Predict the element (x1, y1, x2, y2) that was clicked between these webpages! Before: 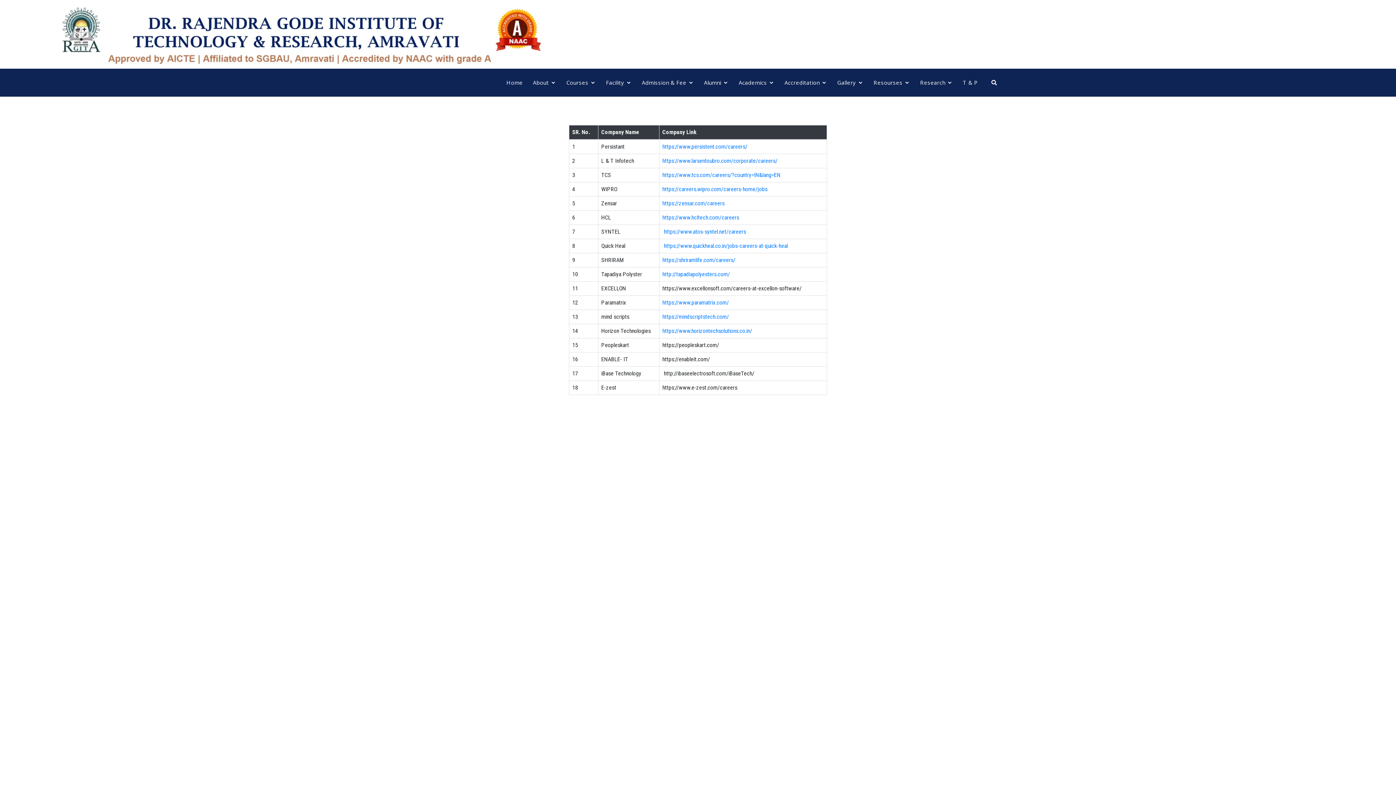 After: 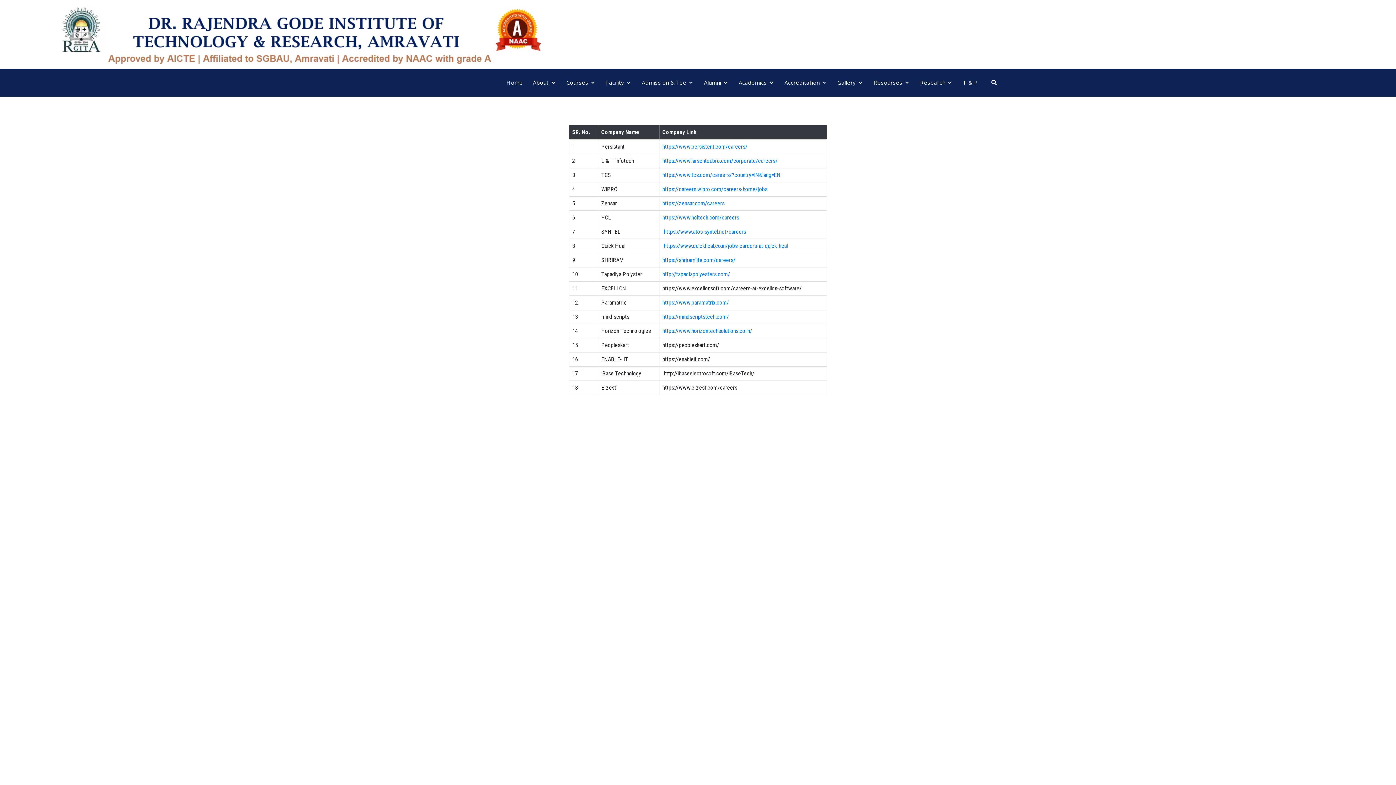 Action: bbox: (920, 77, 952, 87) label: Research